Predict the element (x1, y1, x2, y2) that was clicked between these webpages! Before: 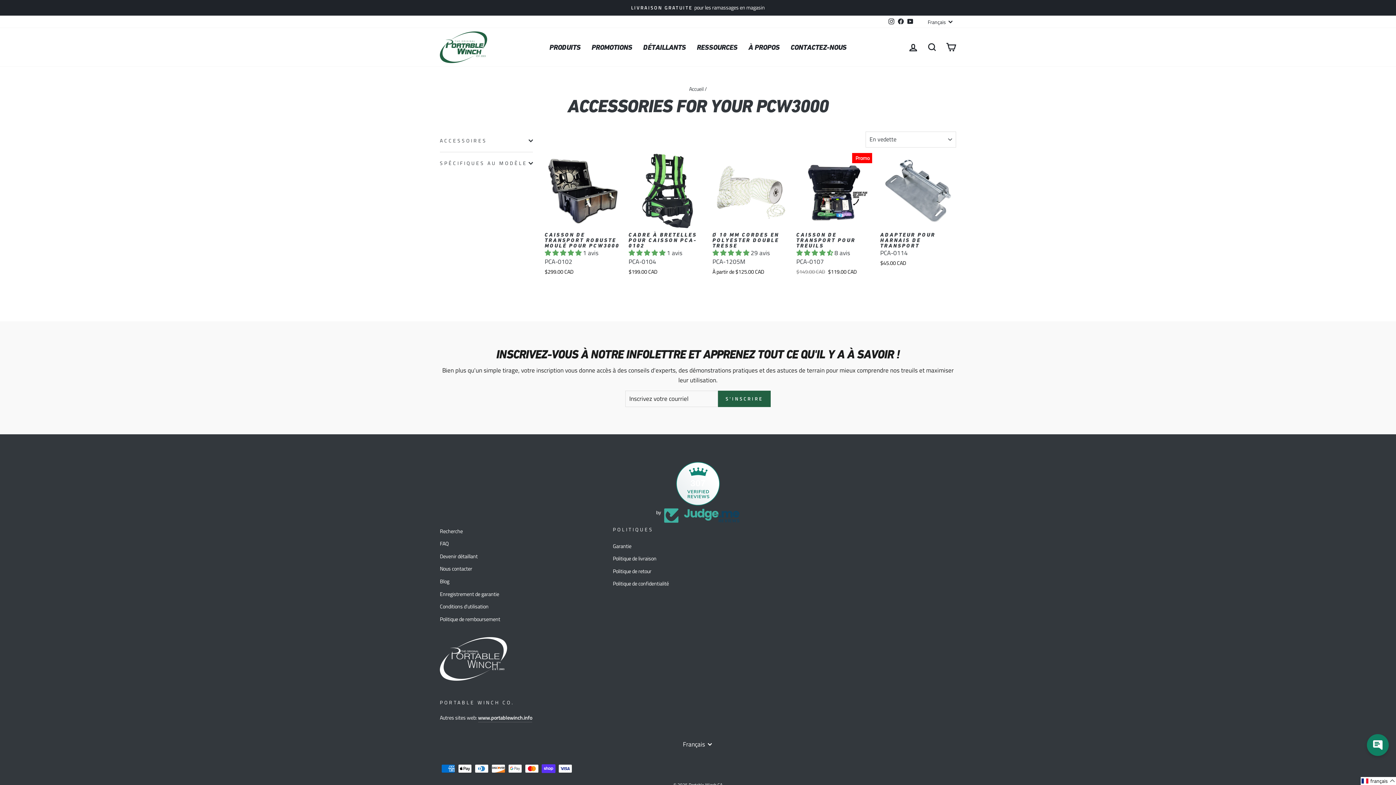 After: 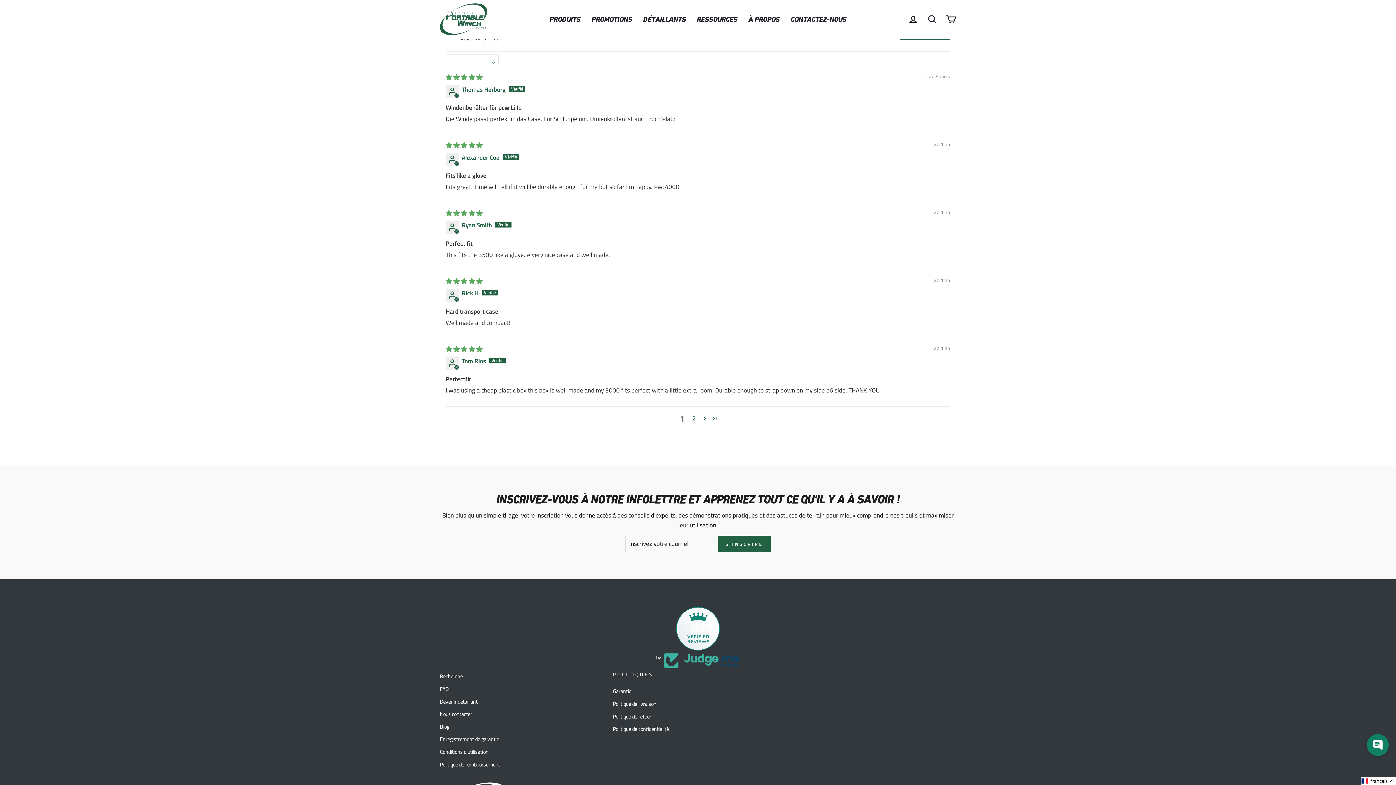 Action: label: 4.62 stars bbox: (796, 248, 834, 257)